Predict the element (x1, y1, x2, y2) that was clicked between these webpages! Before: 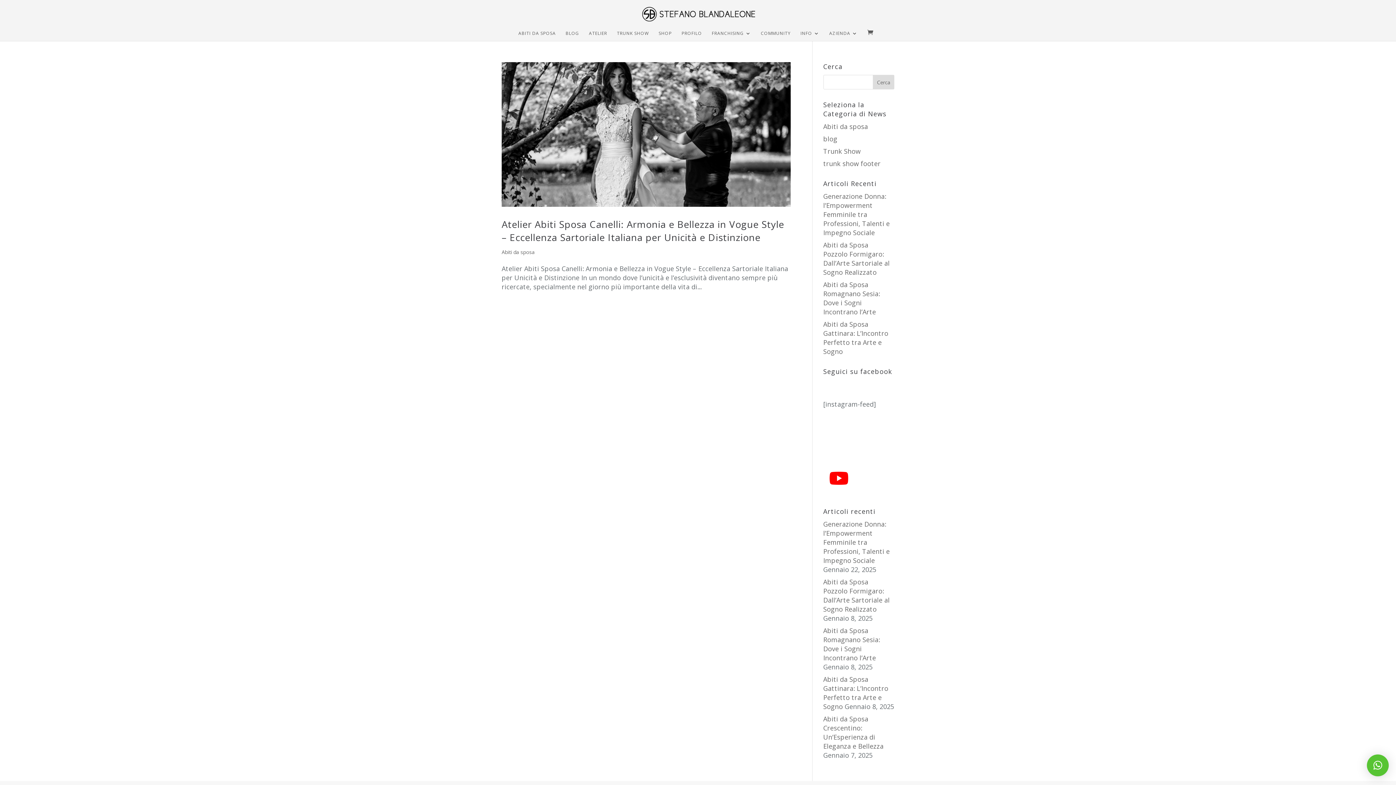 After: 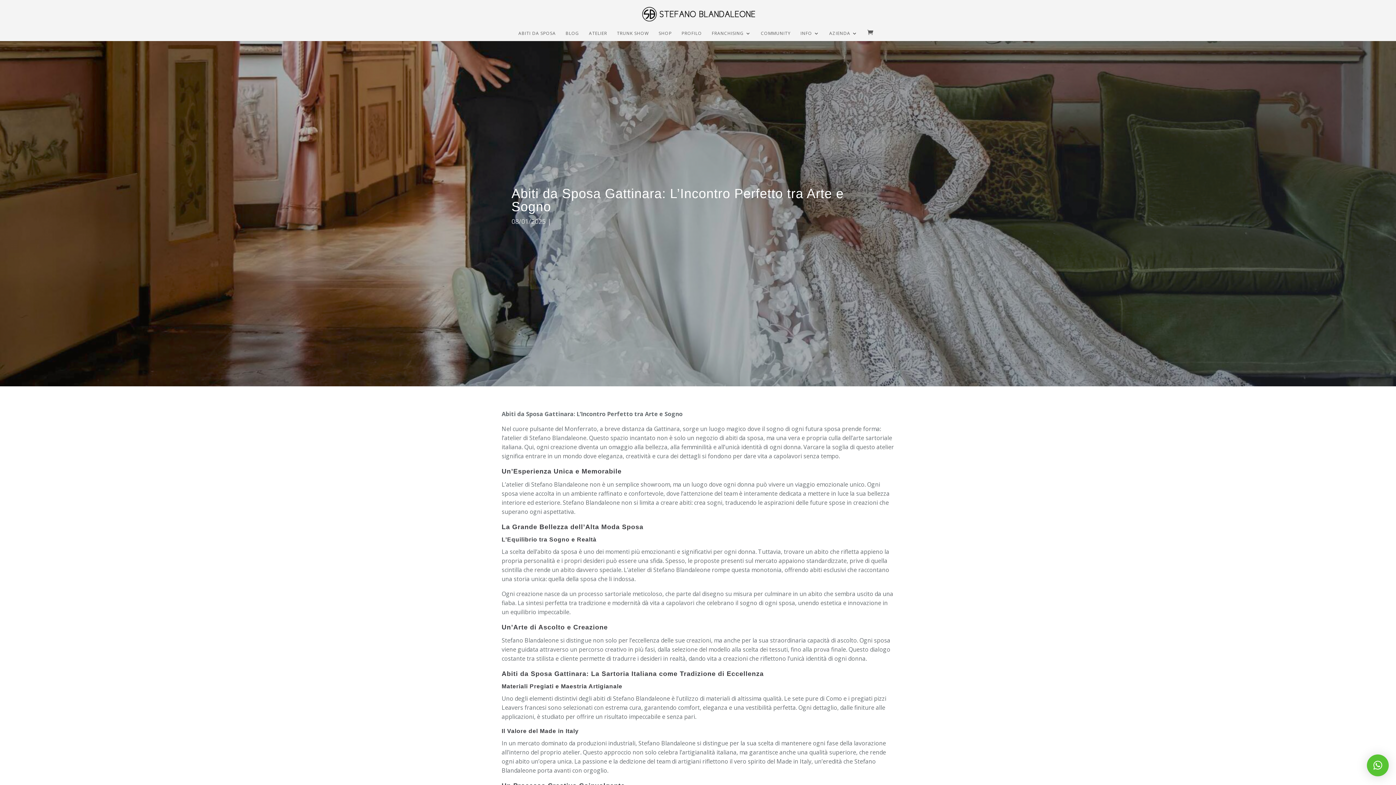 Action: label: Abiti da Sposa Gattinara: L’Incontro Perfetto tra Arte e Sogno bbox: (823, 320, 888, 356)